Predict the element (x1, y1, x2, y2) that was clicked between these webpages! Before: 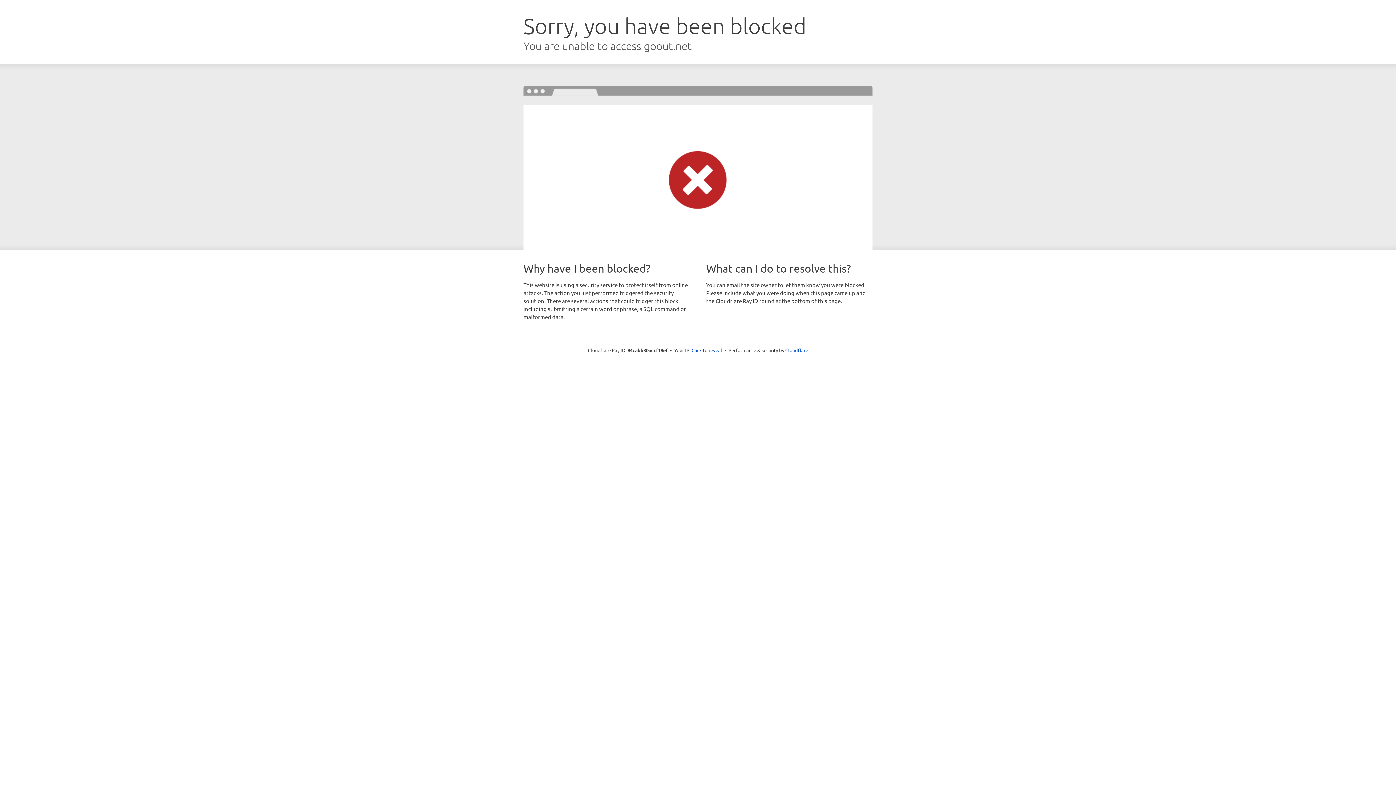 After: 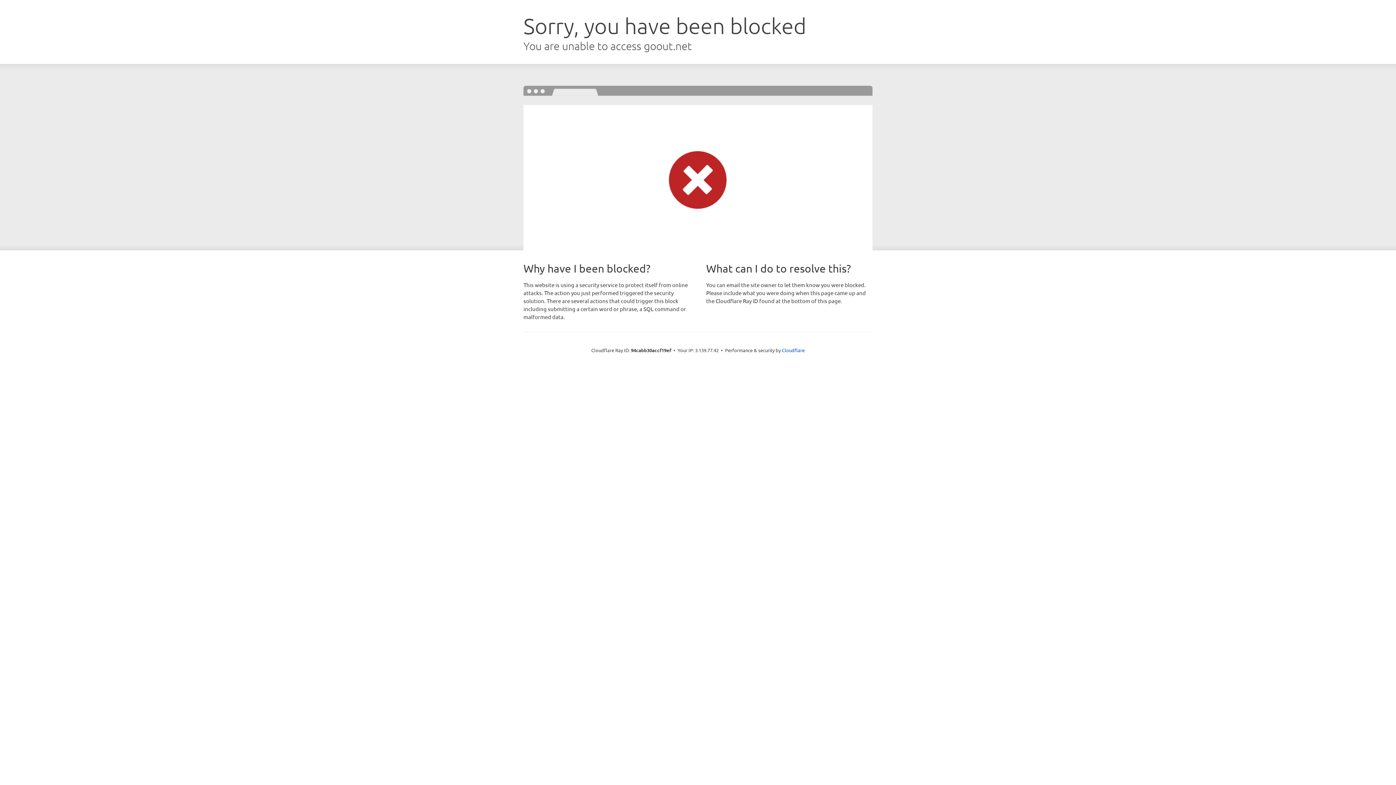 Action: bbox: (691, 346, 722, 353) label: Click to reveal